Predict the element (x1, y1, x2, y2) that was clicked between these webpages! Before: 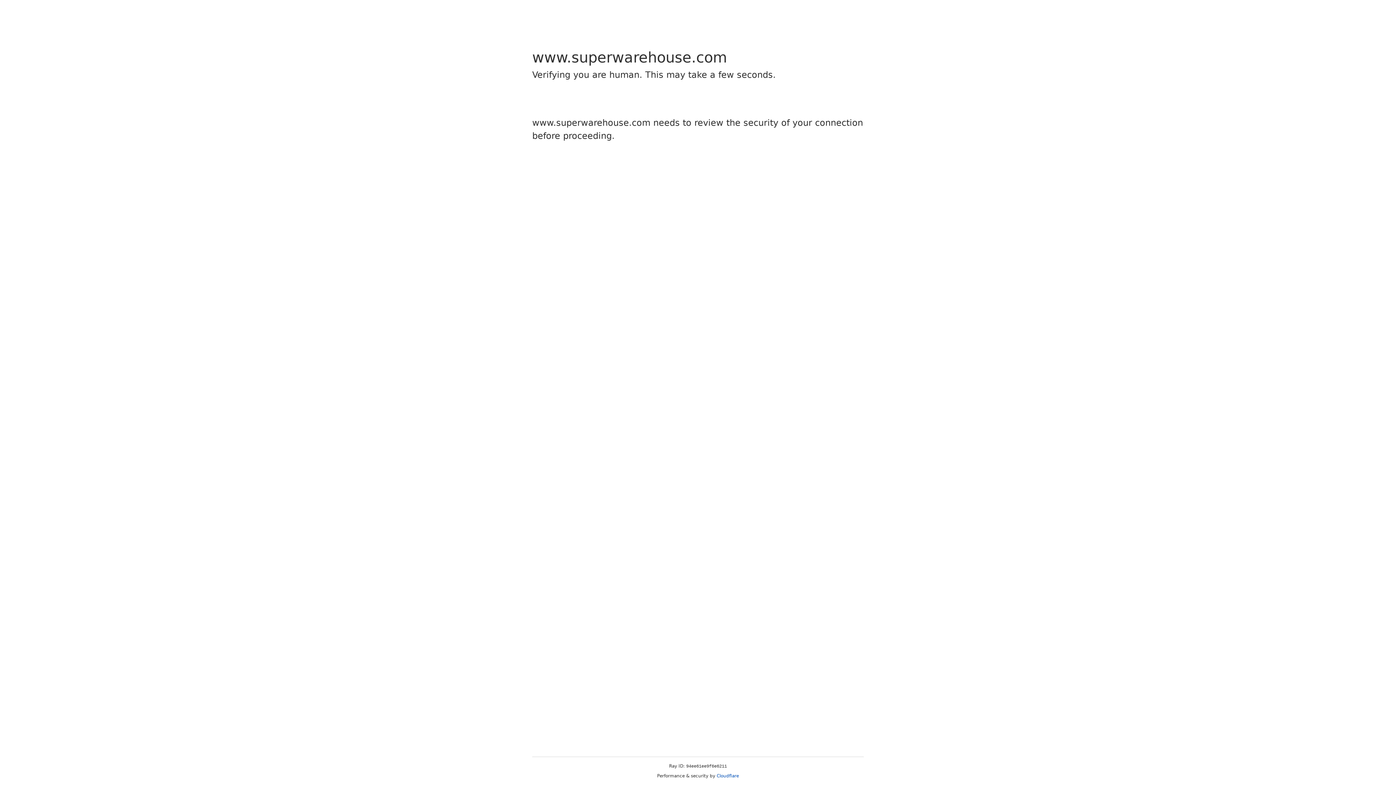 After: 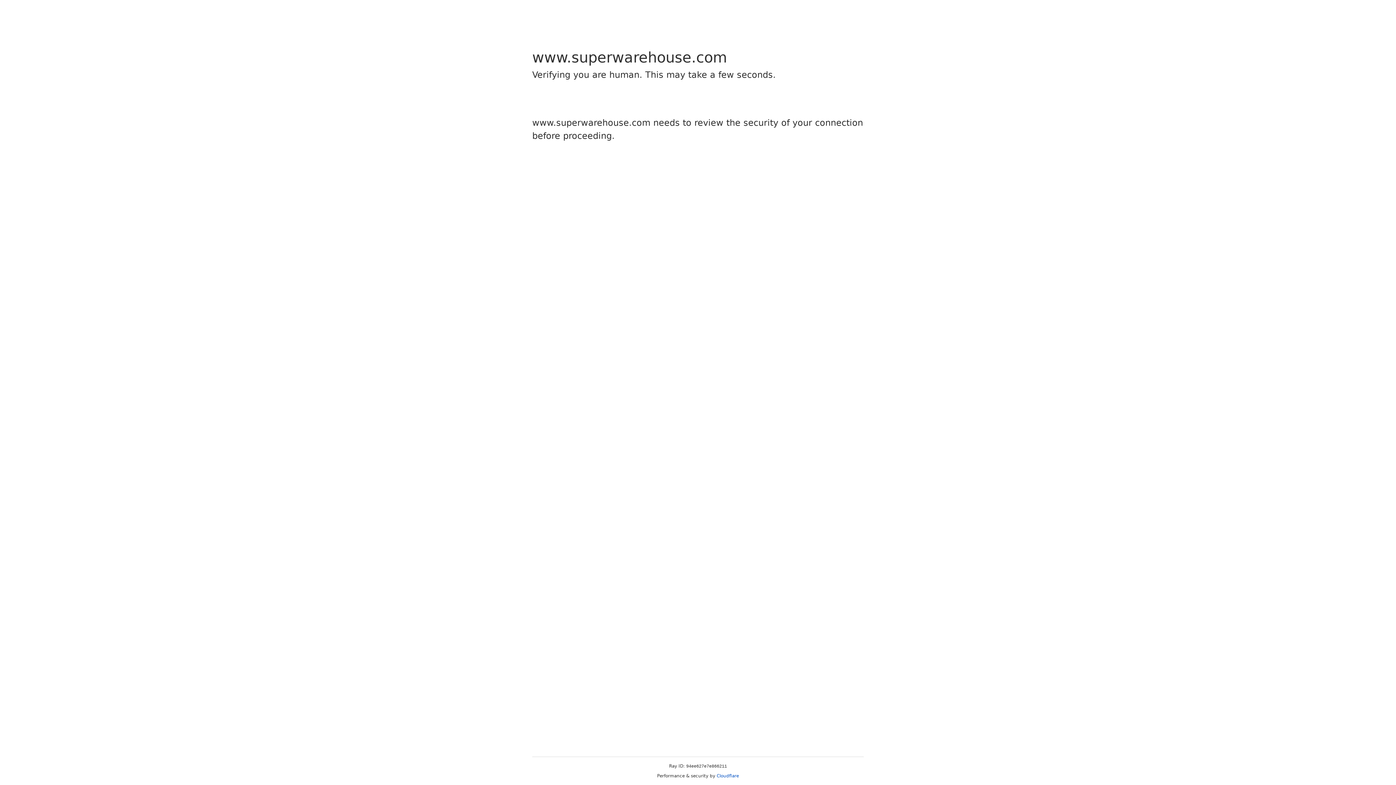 Action: label: Cloudflare bbox: (716, 773, 739, 778)